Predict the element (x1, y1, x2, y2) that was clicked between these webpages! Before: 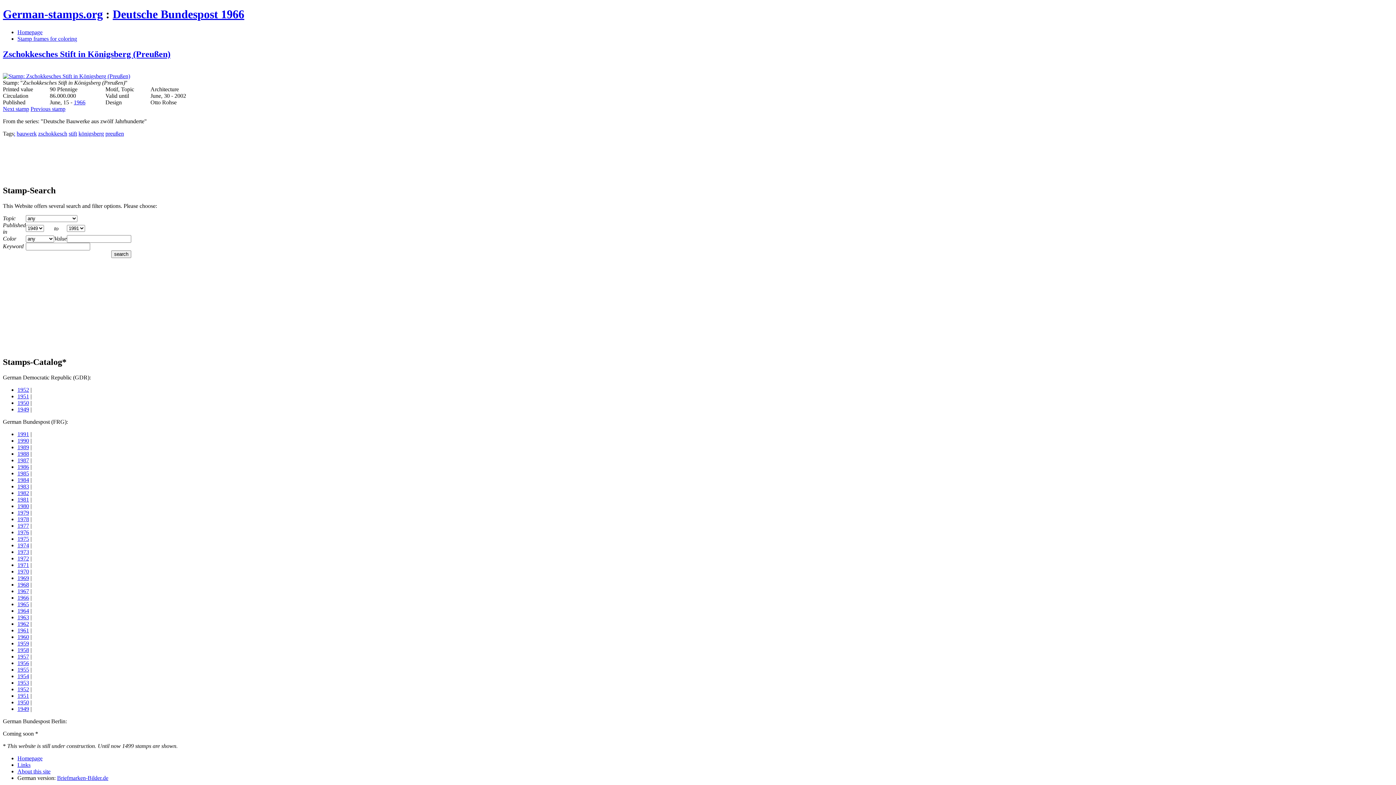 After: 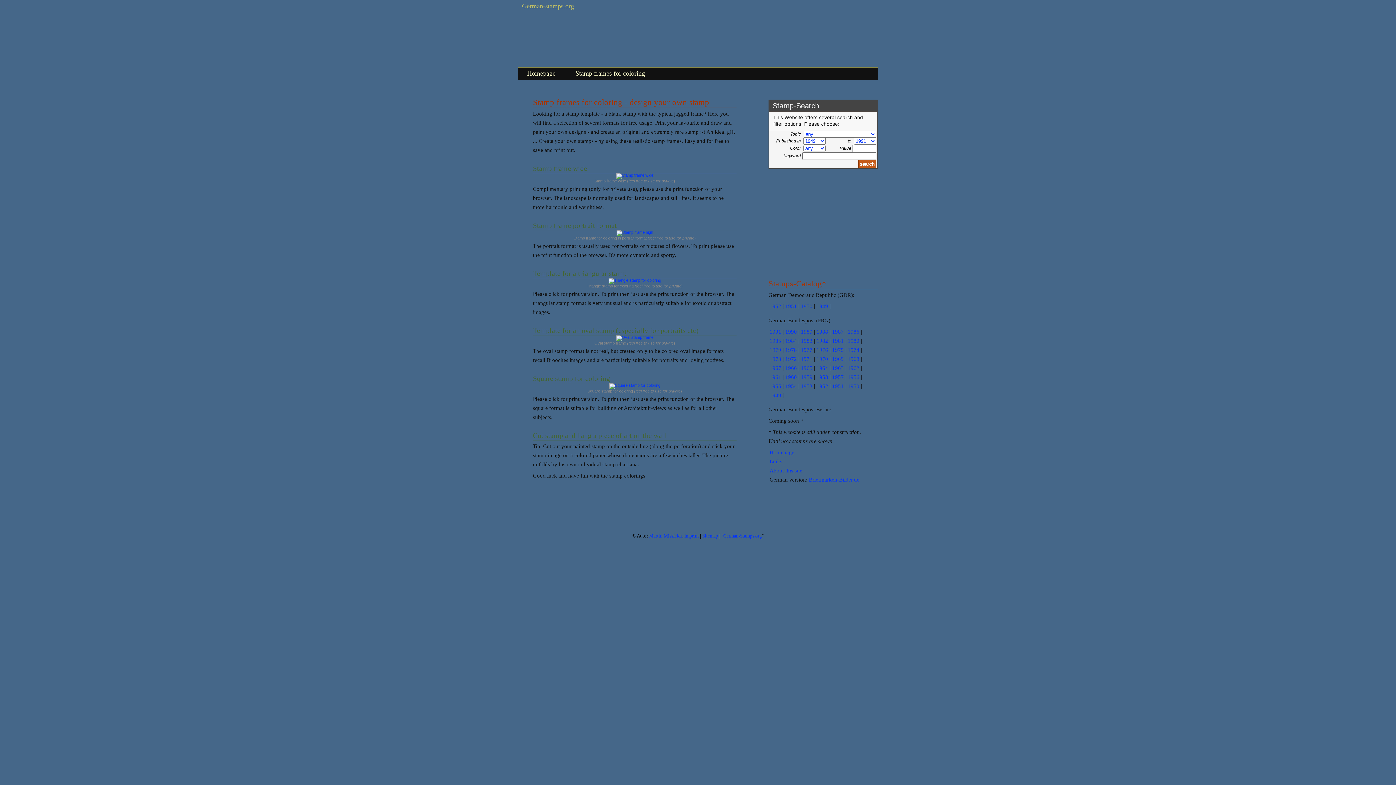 Action: label: Stamp frames for coloring bbox: (17, 35, 77, 41)